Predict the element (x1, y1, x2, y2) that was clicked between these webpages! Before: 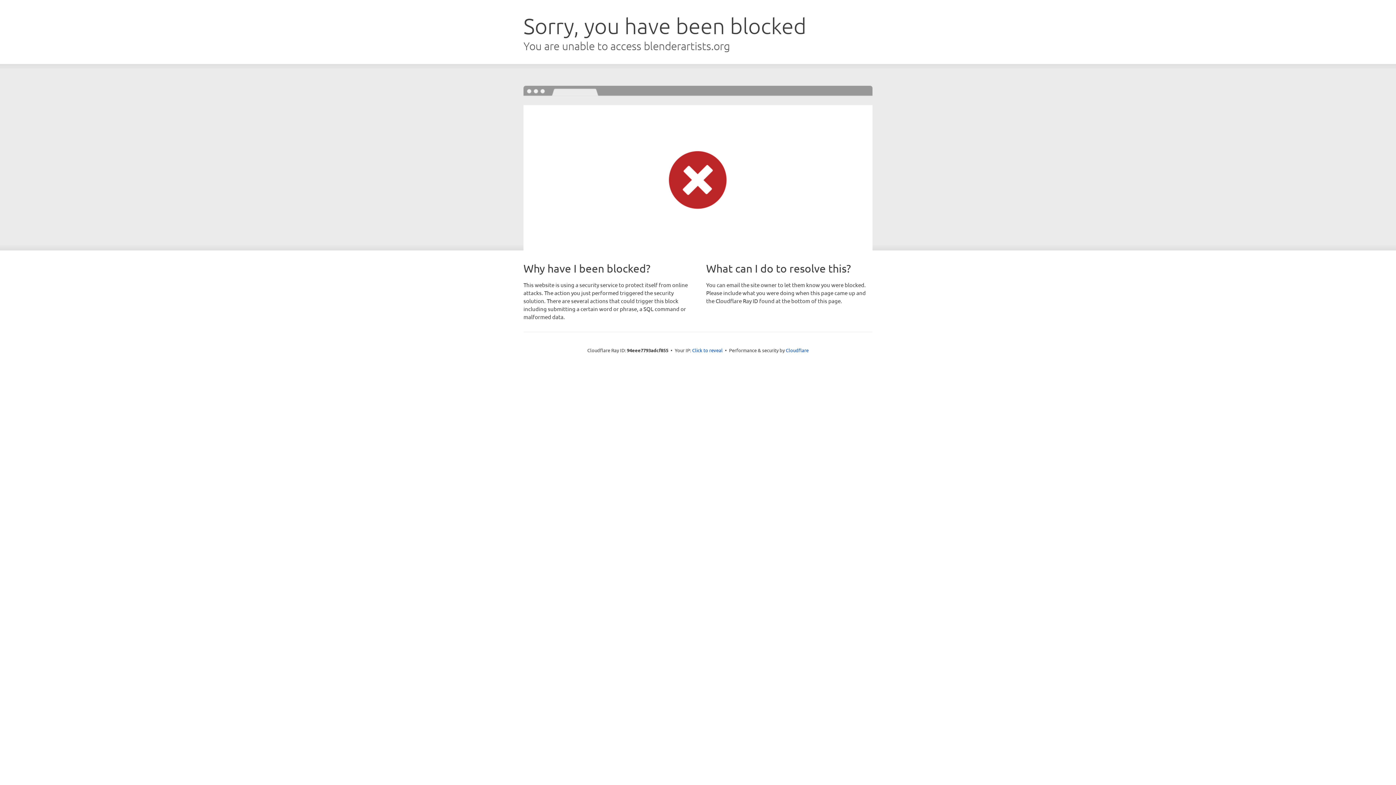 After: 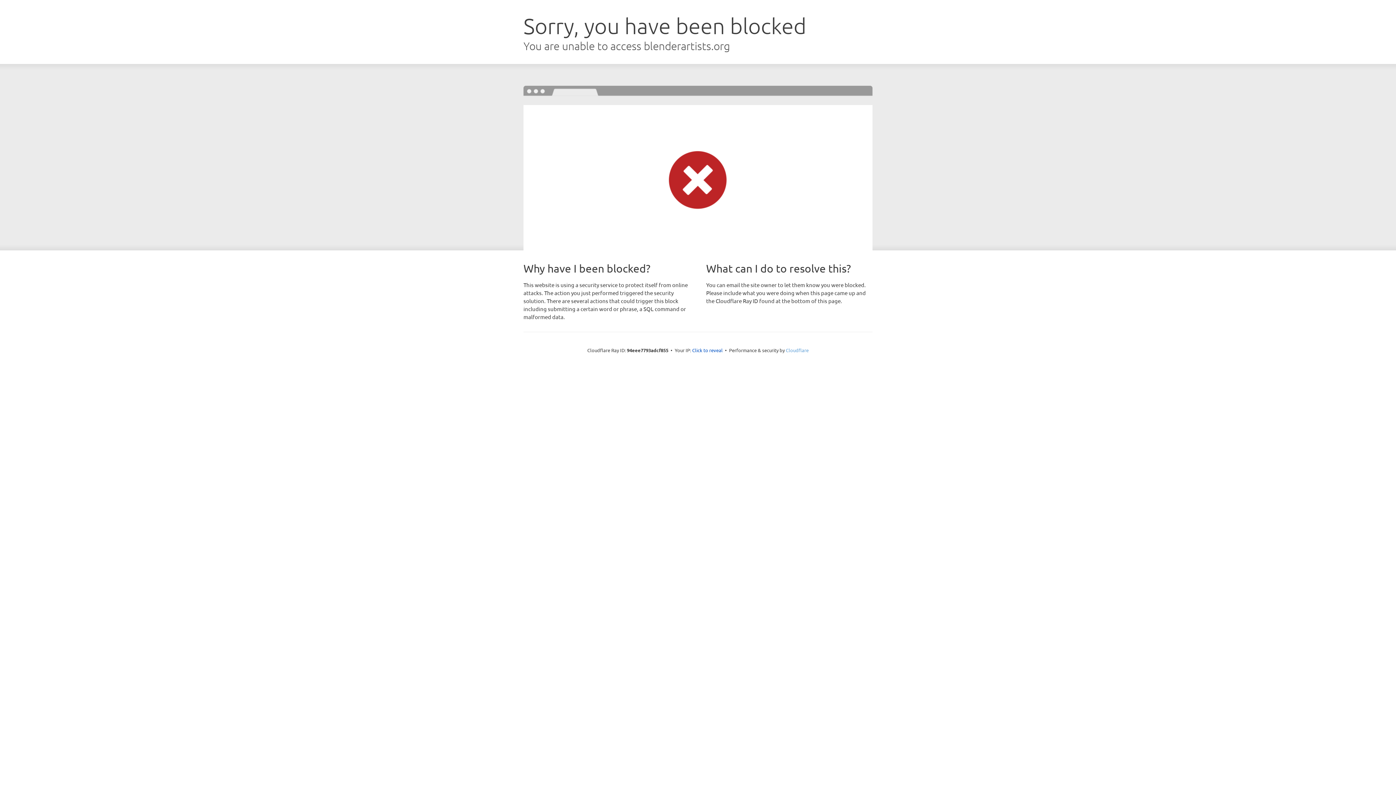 Action: label: Cloudflare bbox: (786, 347, 808, 353)